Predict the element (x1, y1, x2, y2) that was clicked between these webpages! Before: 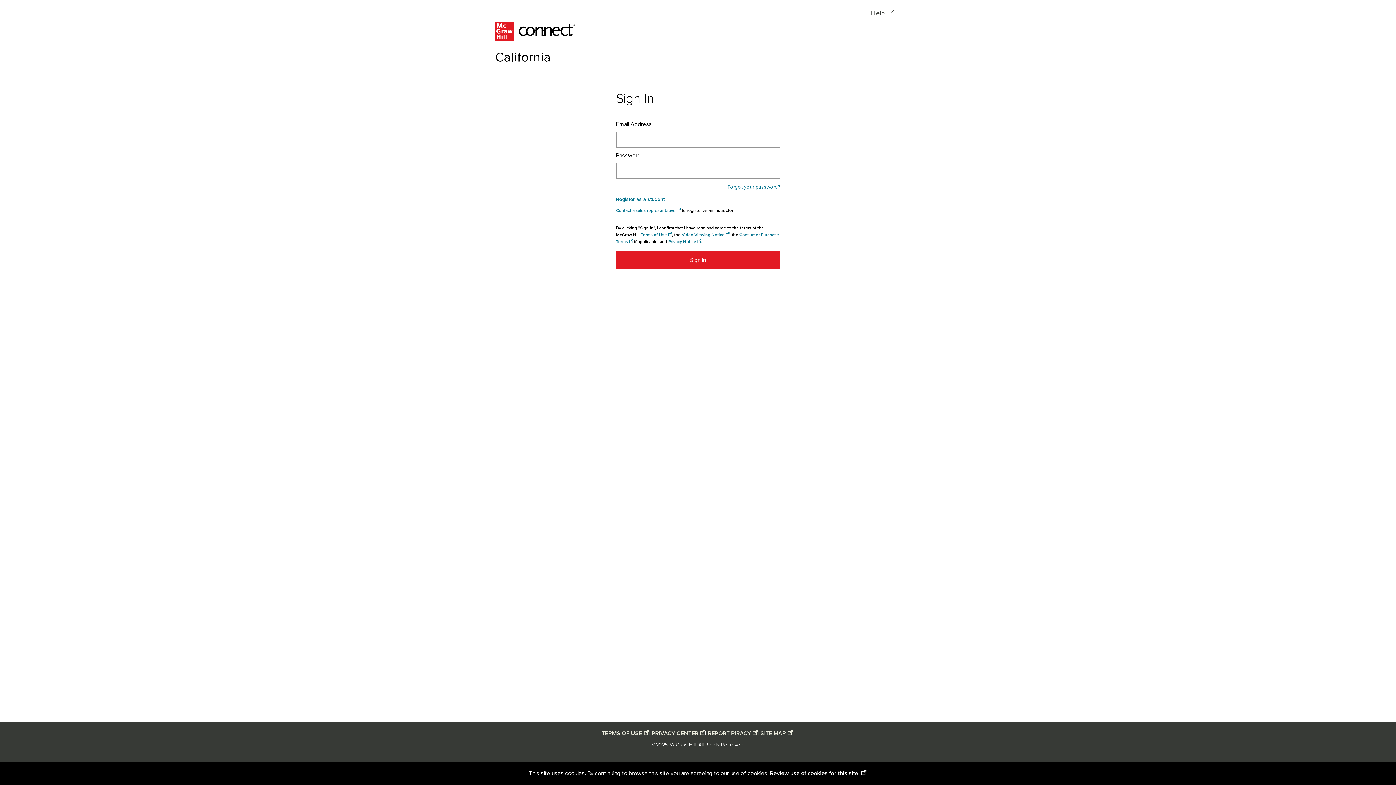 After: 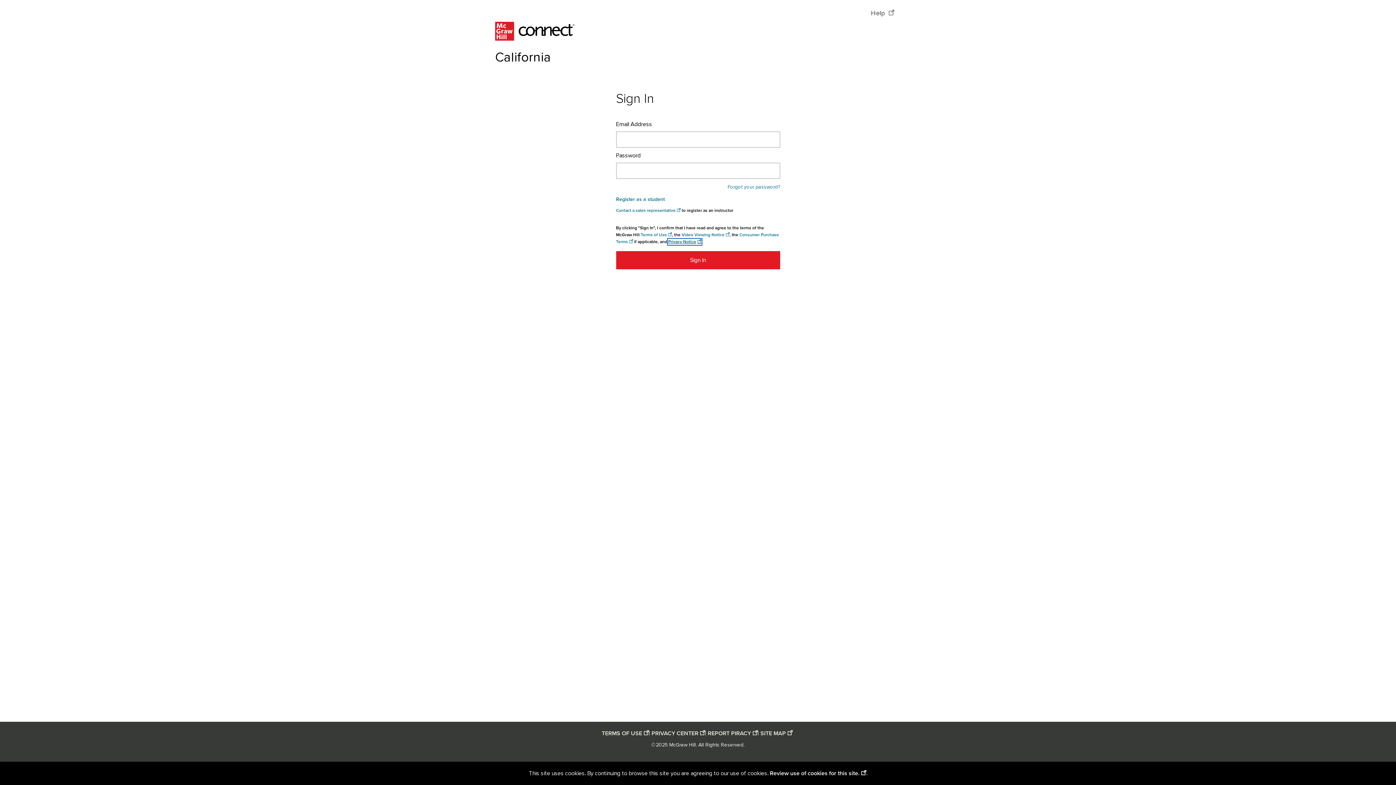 Action: label: Privacy notice opens in a new window bbox: (668, 239, 701, 244)